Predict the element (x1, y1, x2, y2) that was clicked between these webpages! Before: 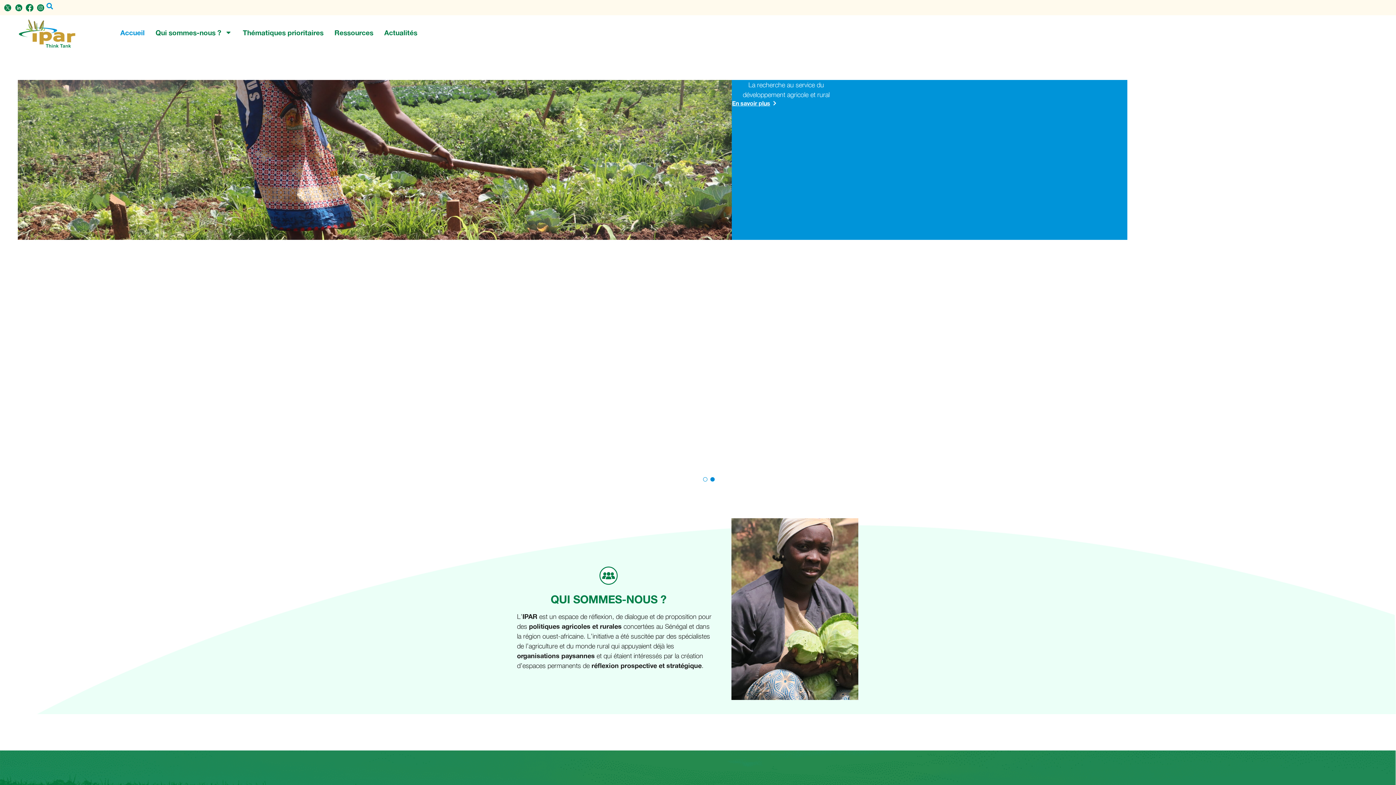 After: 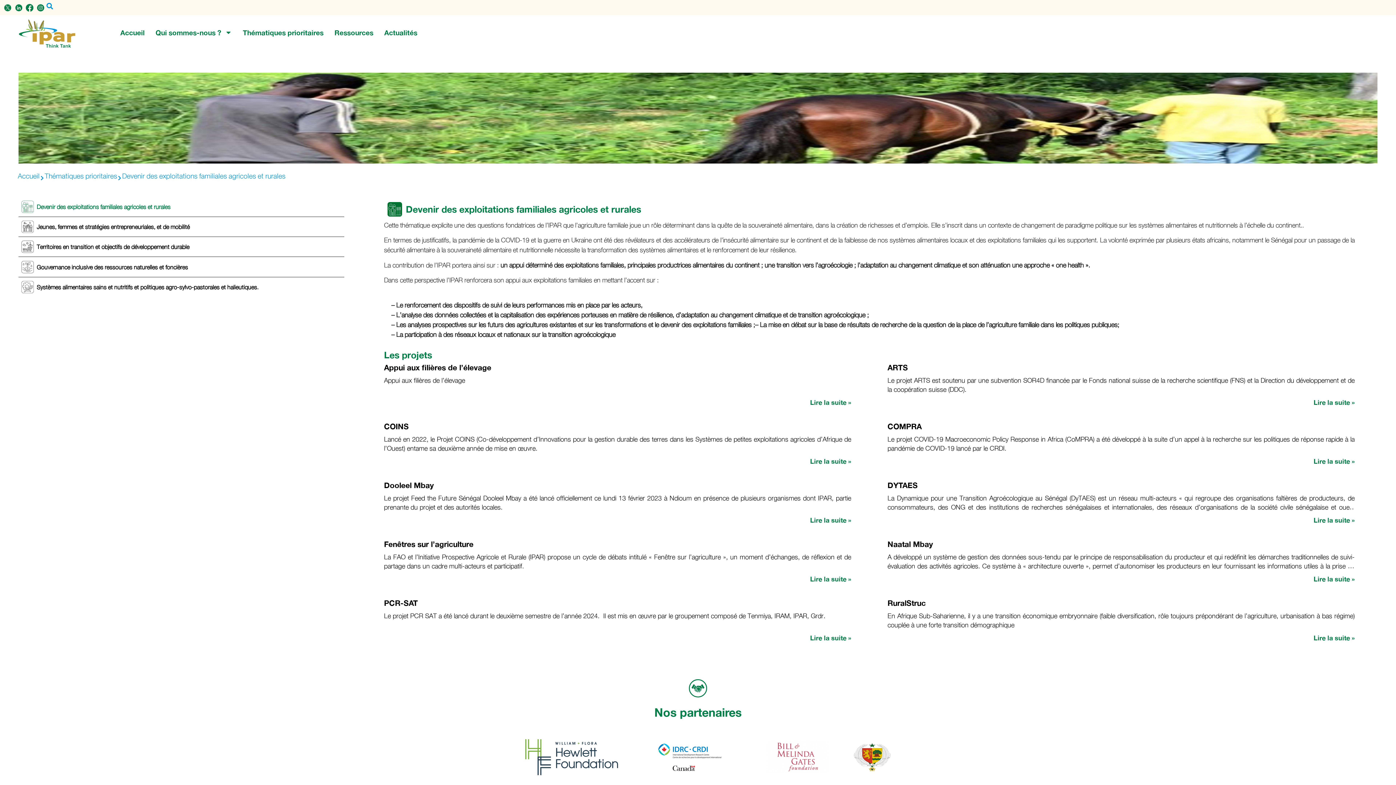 Action: bbox: (732, 329, 770, 335) label: En savoir plus